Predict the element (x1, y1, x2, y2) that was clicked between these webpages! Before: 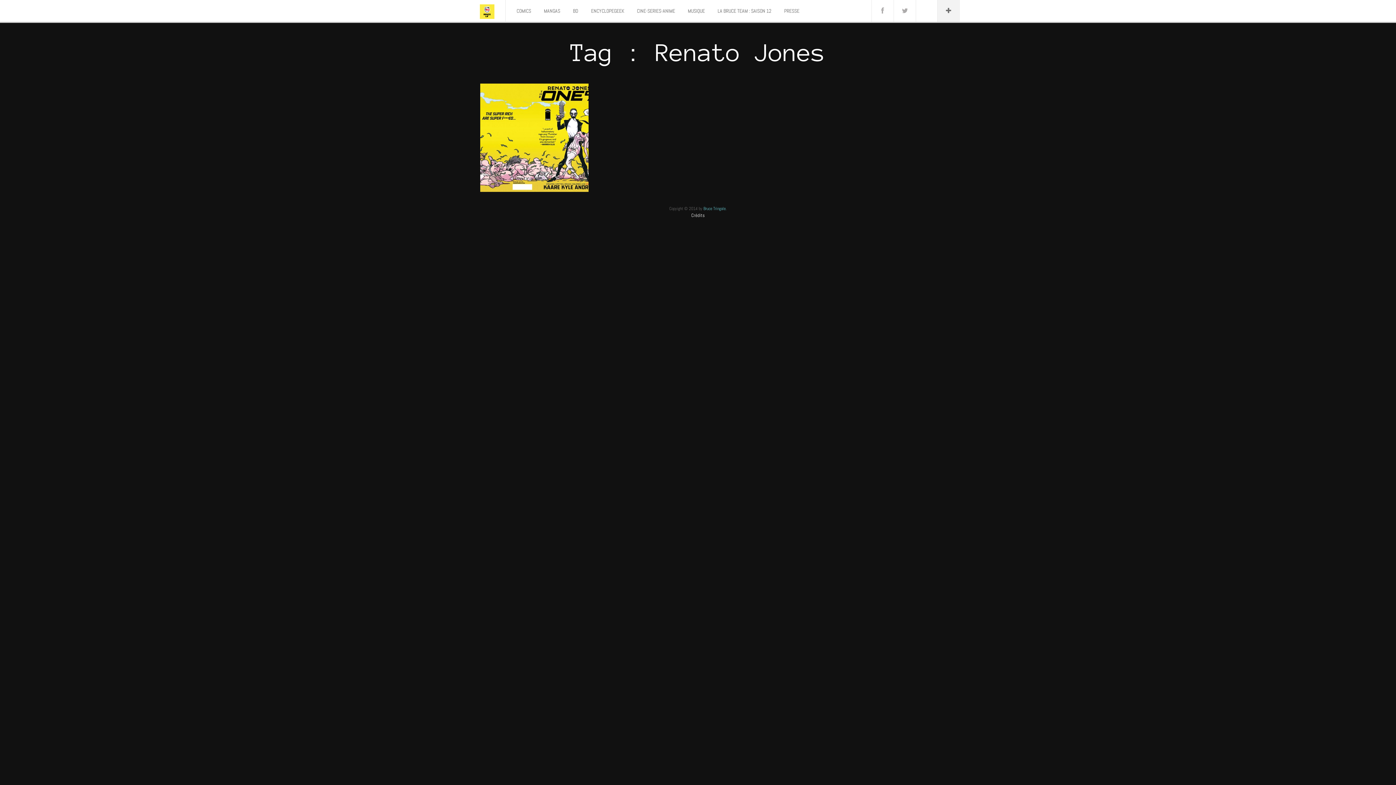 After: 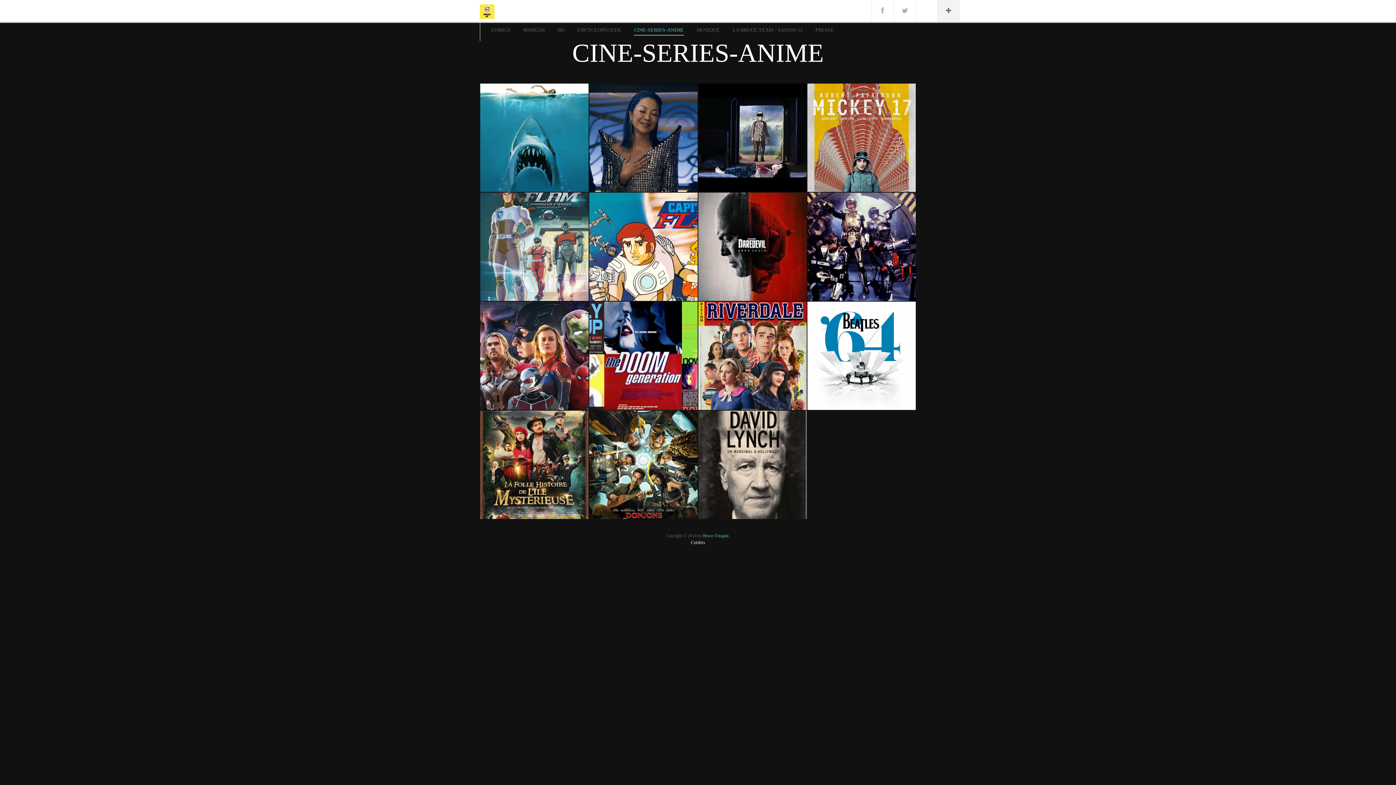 Action: bbox: (637, 0, 675, 22) label: CINE-SERIES-ANIME